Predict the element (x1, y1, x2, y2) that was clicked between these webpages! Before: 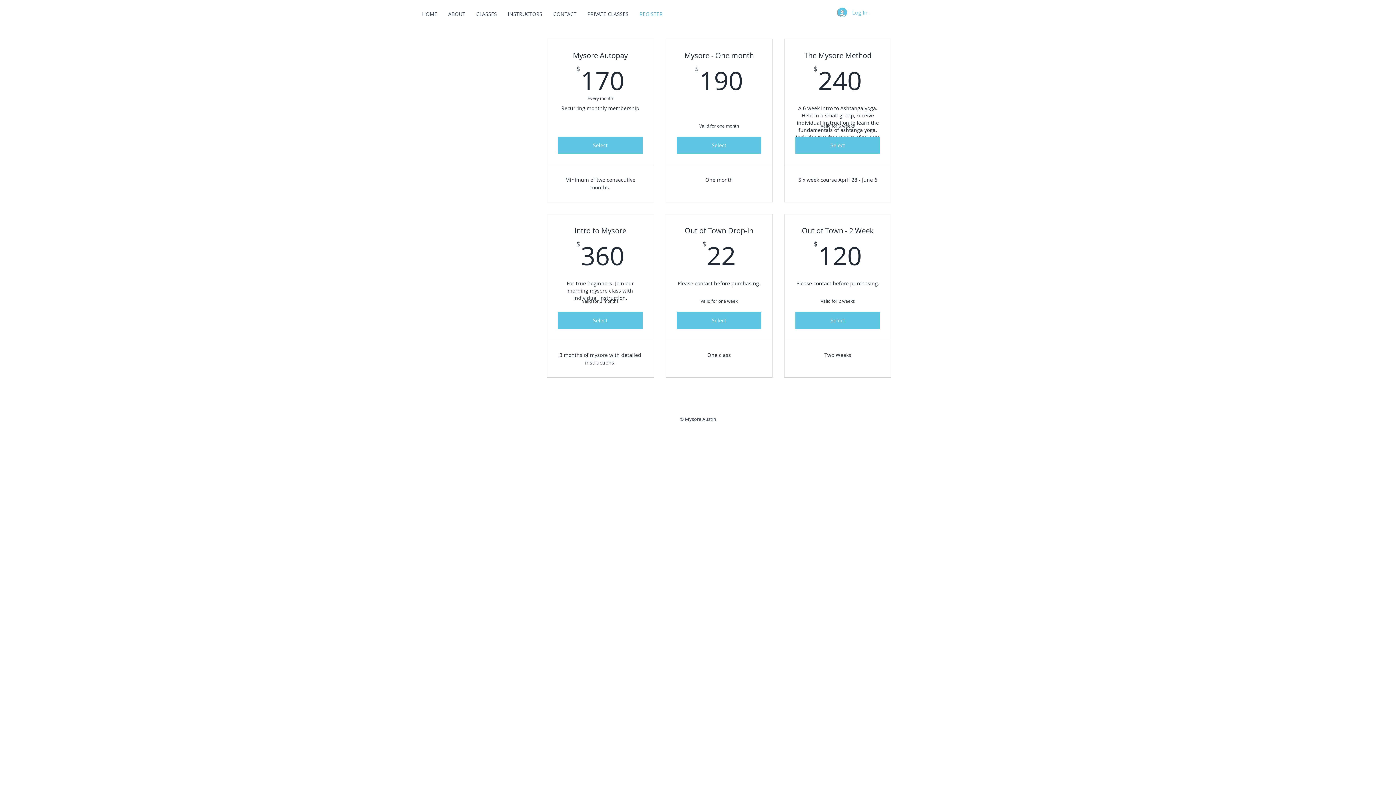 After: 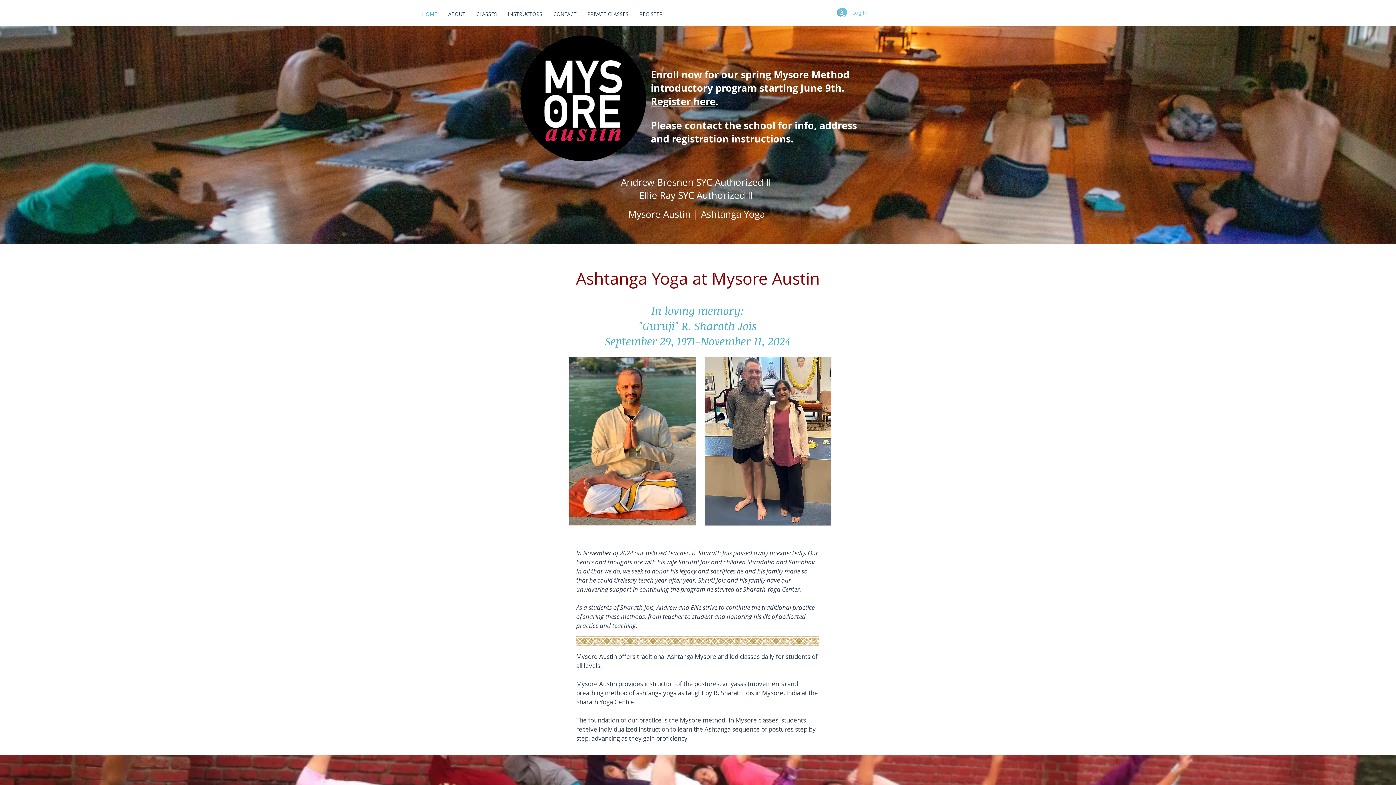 Action: label: ABOUT bbox: (442, 8, 470, 19)